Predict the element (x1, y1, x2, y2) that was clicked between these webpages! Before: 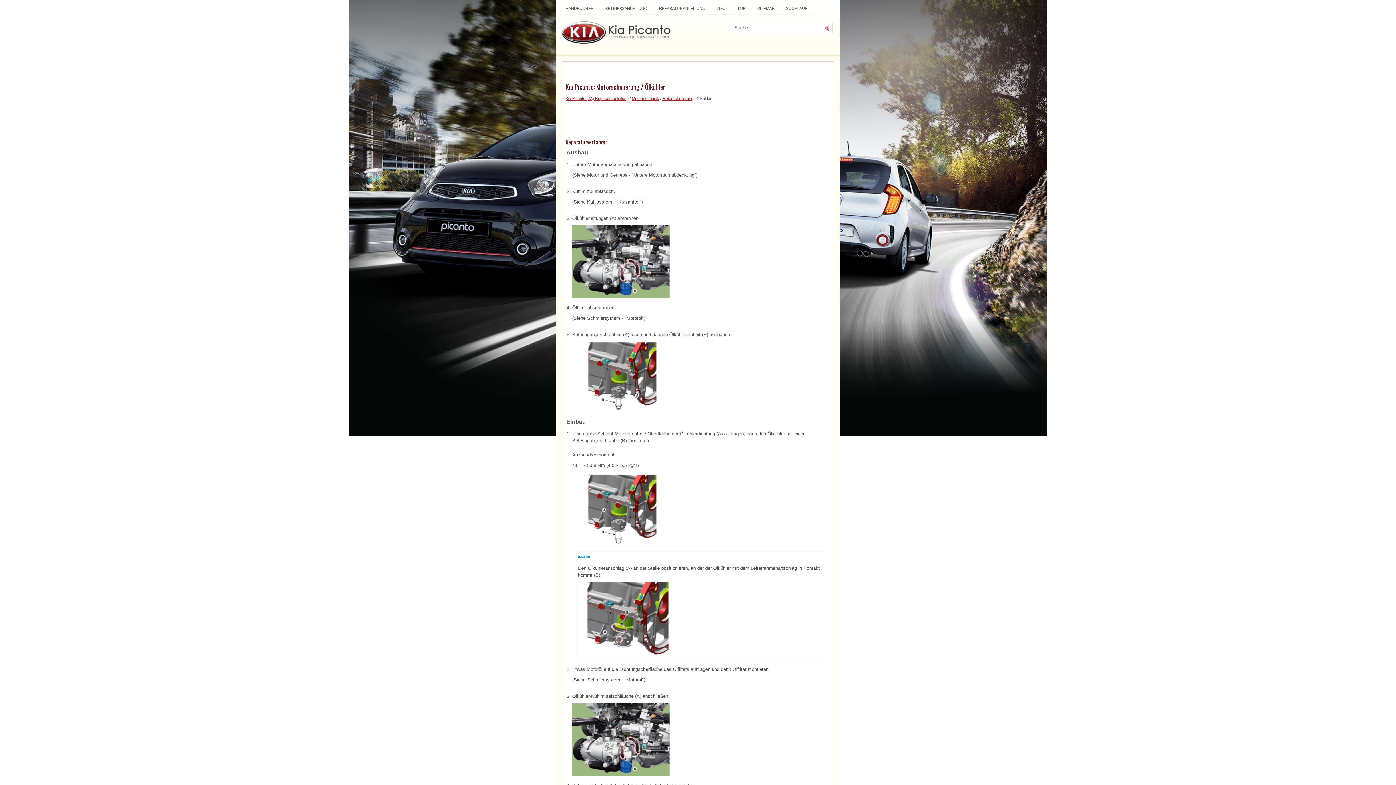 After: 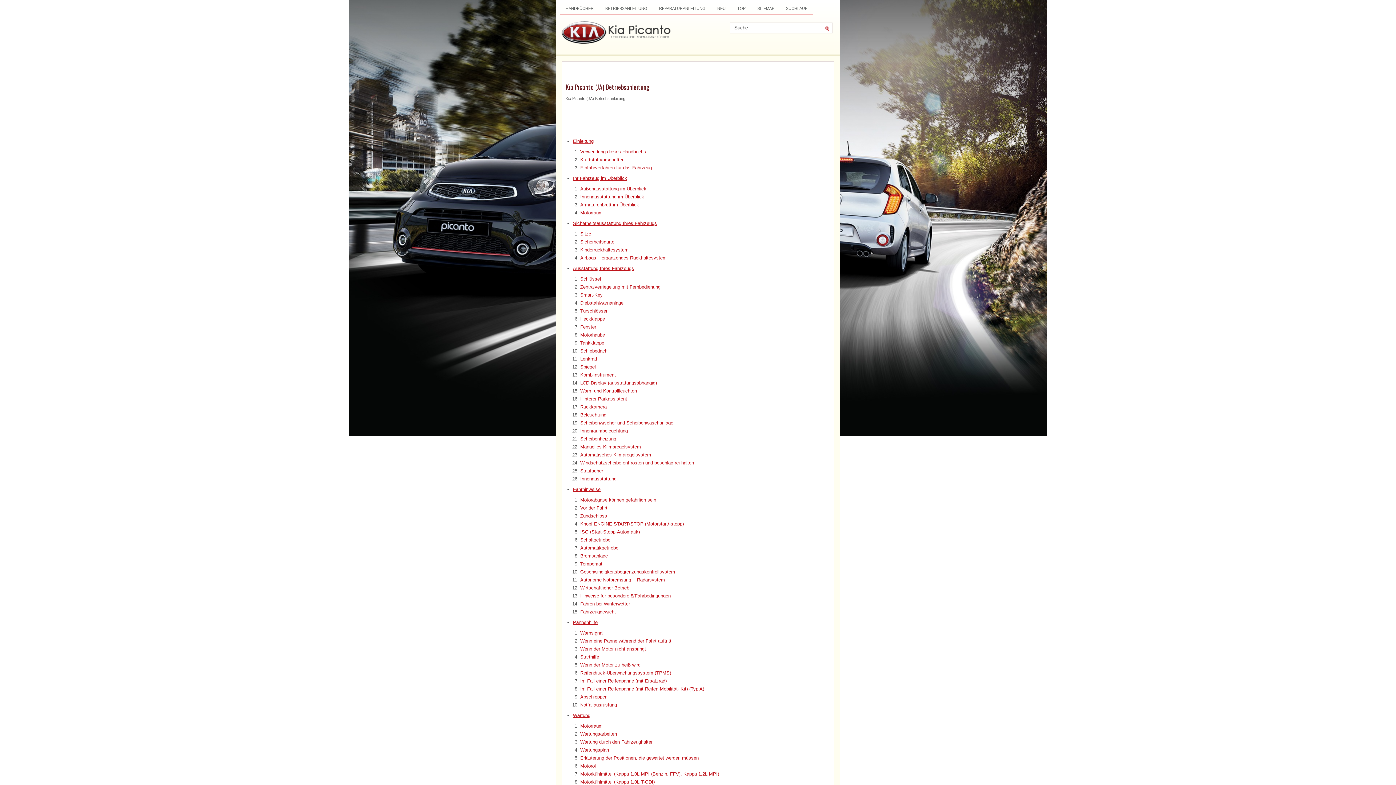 Action: label: BETRIEBSANLEITUNG bbox: (599, 3, 653, 13)